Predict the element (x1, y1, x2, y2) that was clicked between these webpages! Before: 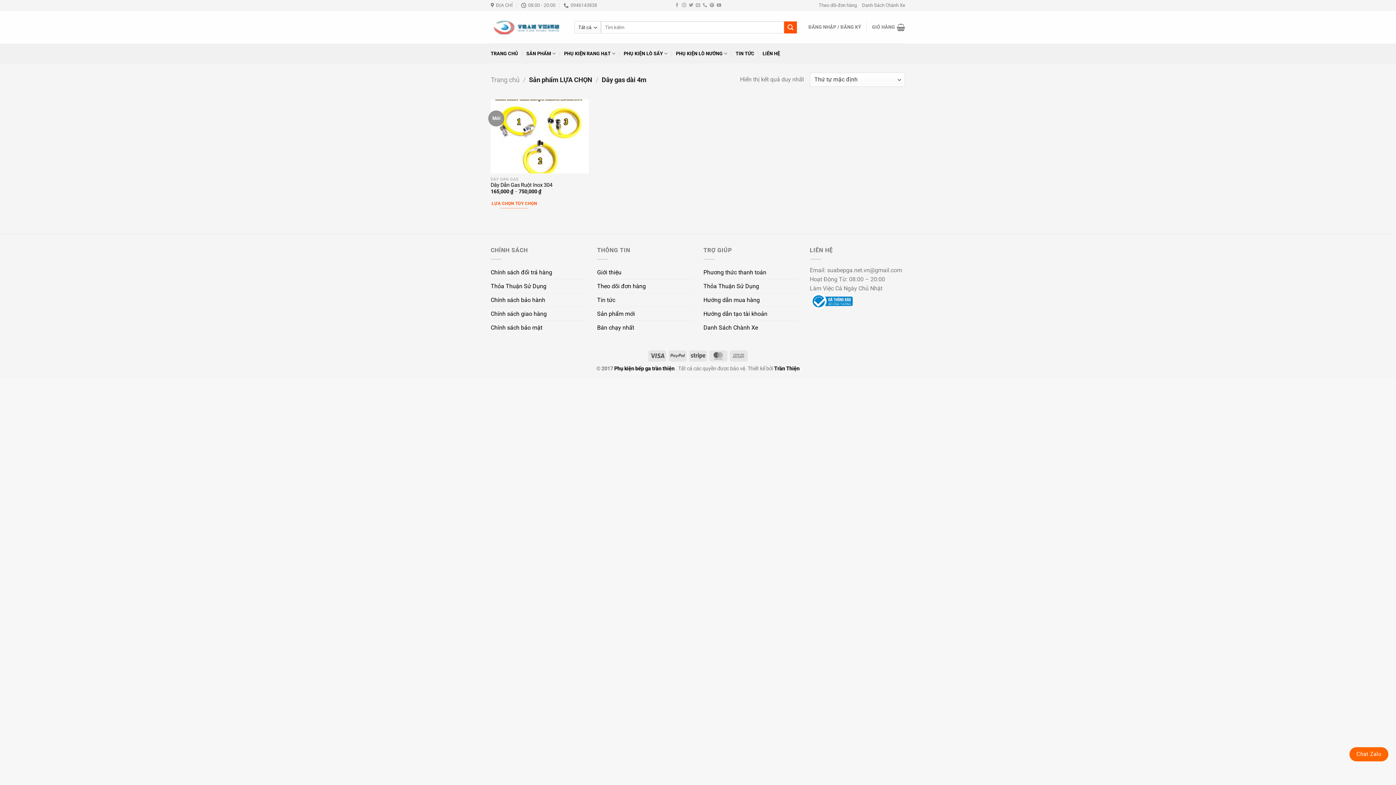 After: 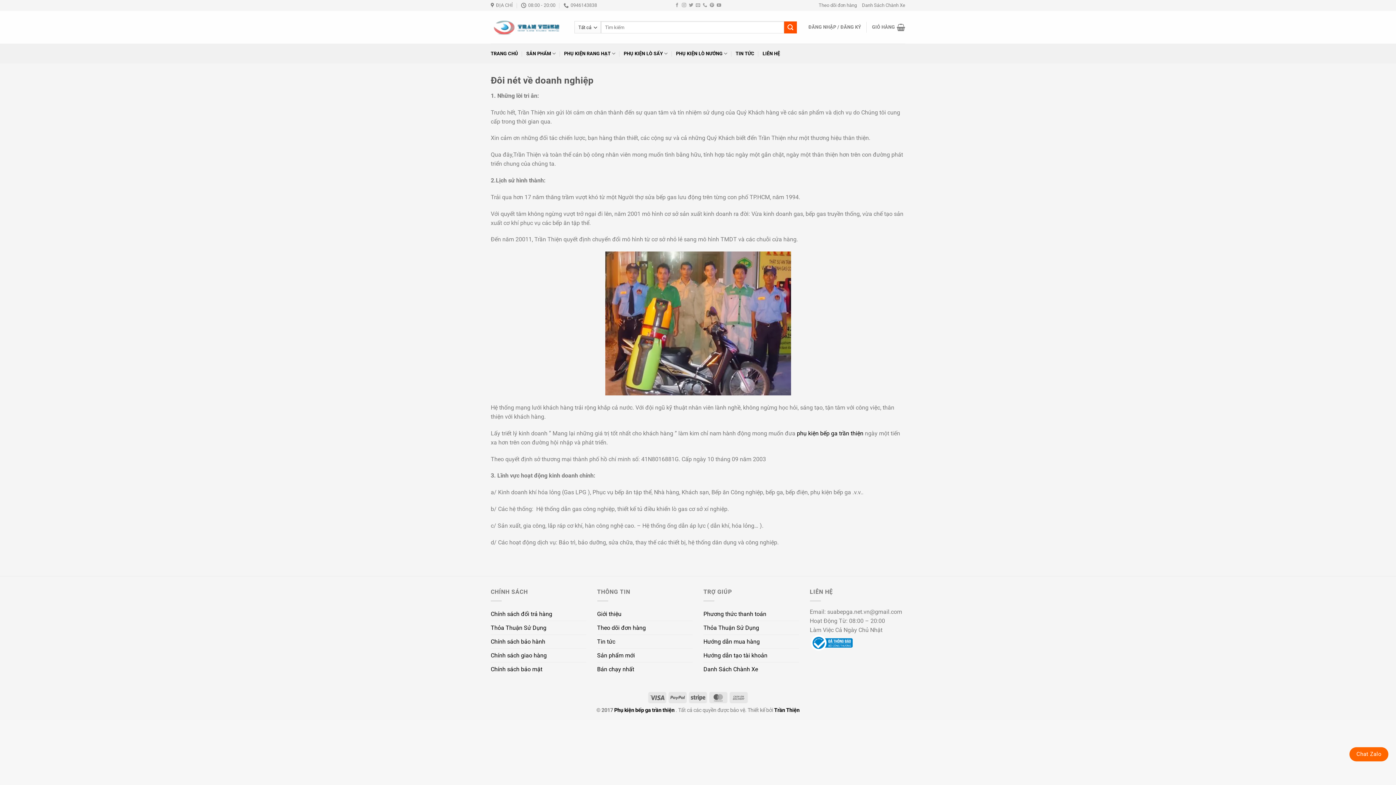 Action: bbox: (597, 265, 621, 279) label: Giới thiệu